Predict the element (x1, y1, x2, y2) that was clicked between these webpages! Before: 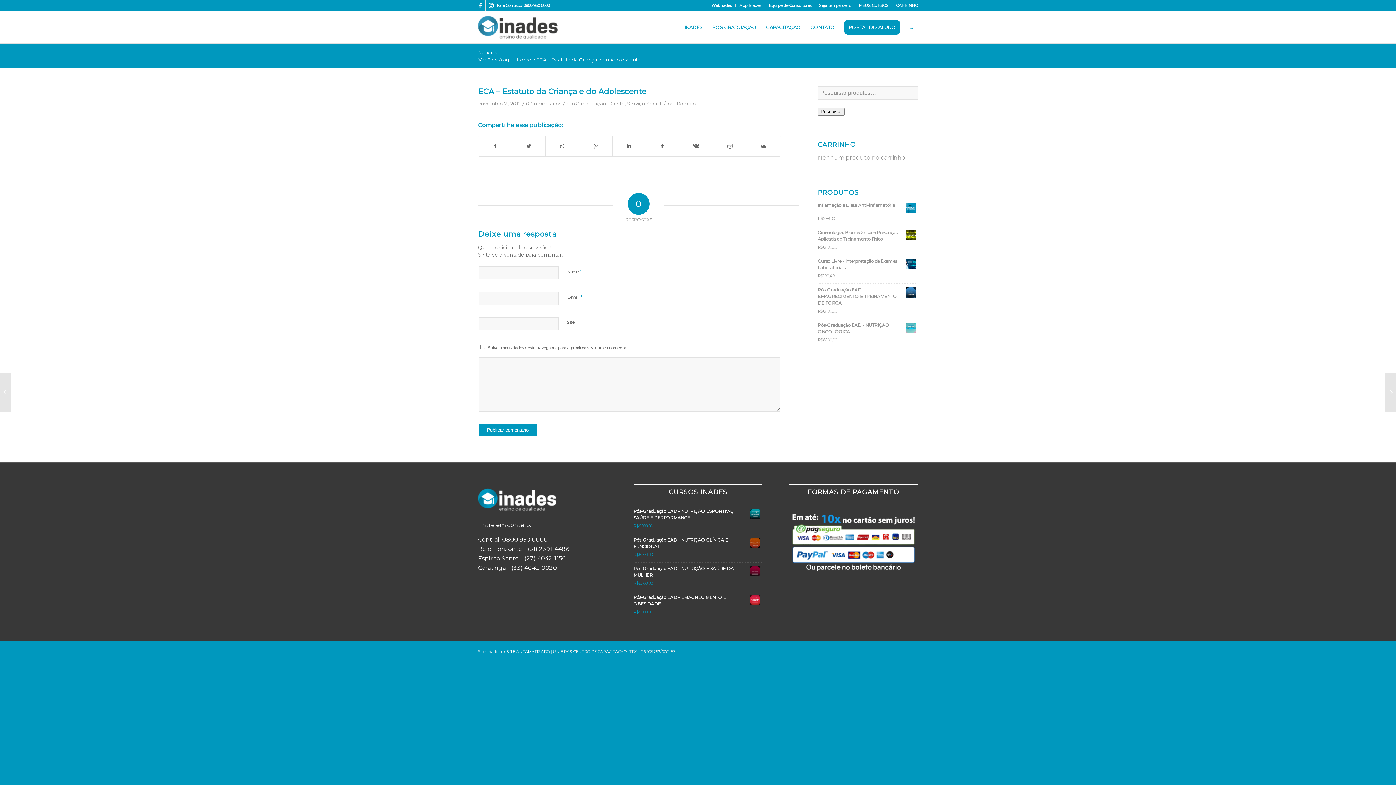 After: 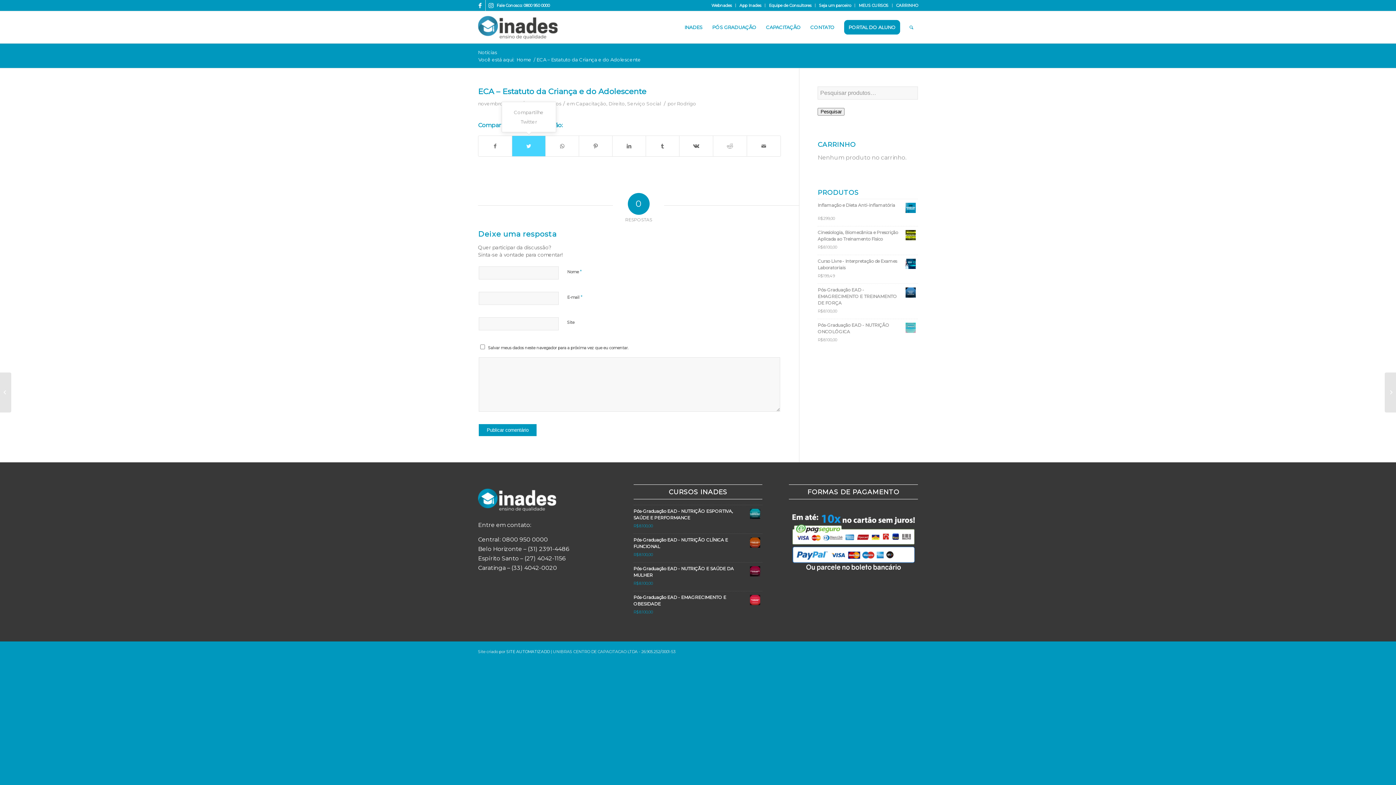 Action: label: Compartilhe Twitter bbox: (512, 136, 545, 156)